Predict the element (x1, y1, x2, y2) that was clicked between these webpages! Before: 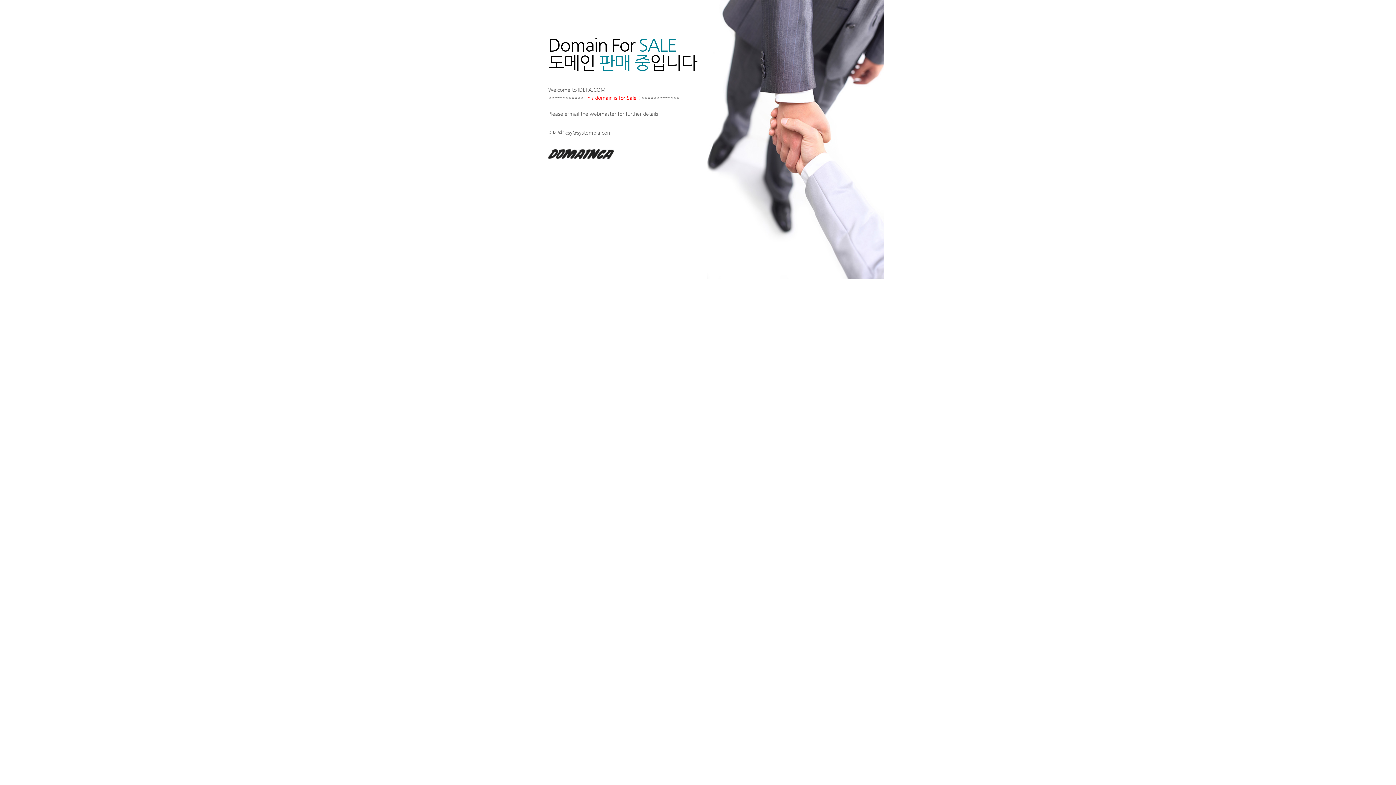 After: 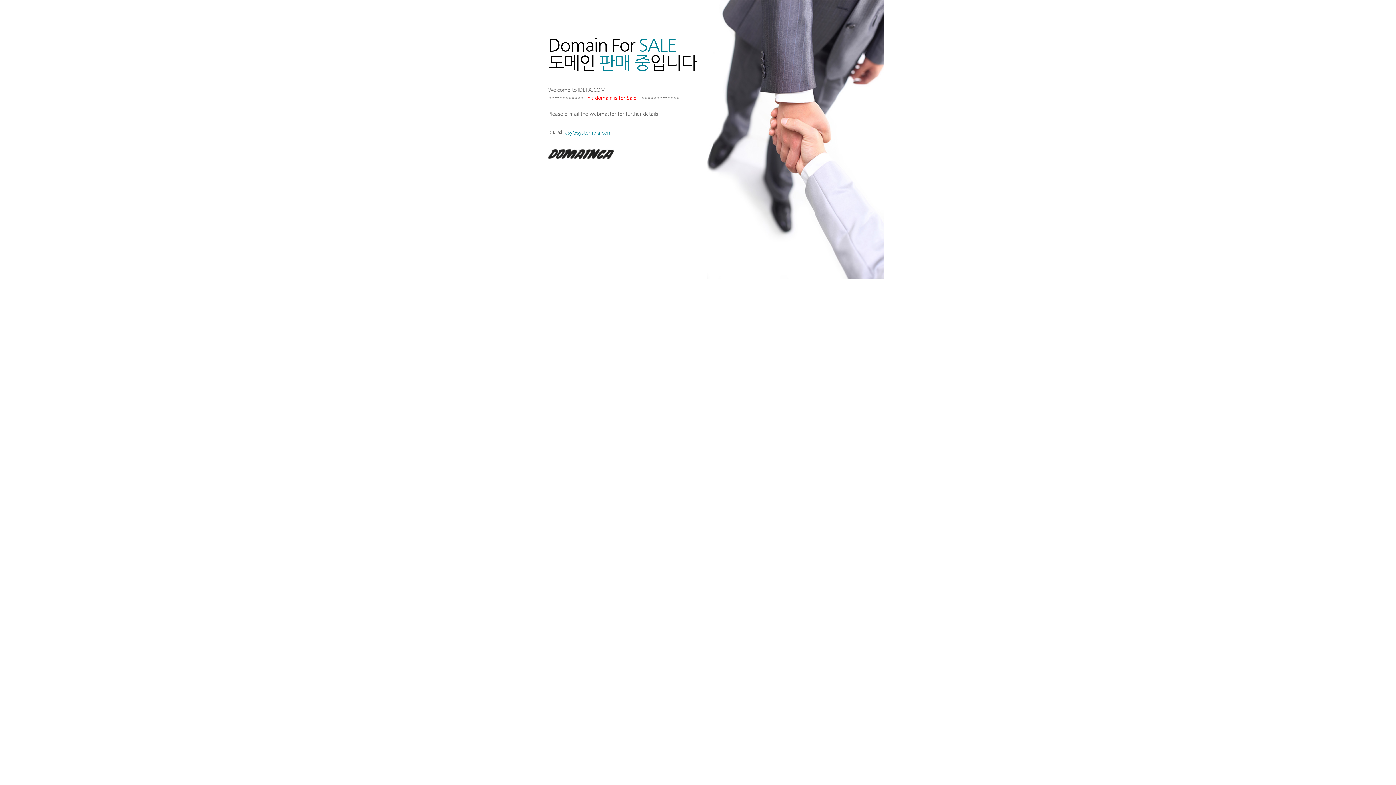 Action: label: csy@systempia.com bbox: (565, 129, 612, 135)